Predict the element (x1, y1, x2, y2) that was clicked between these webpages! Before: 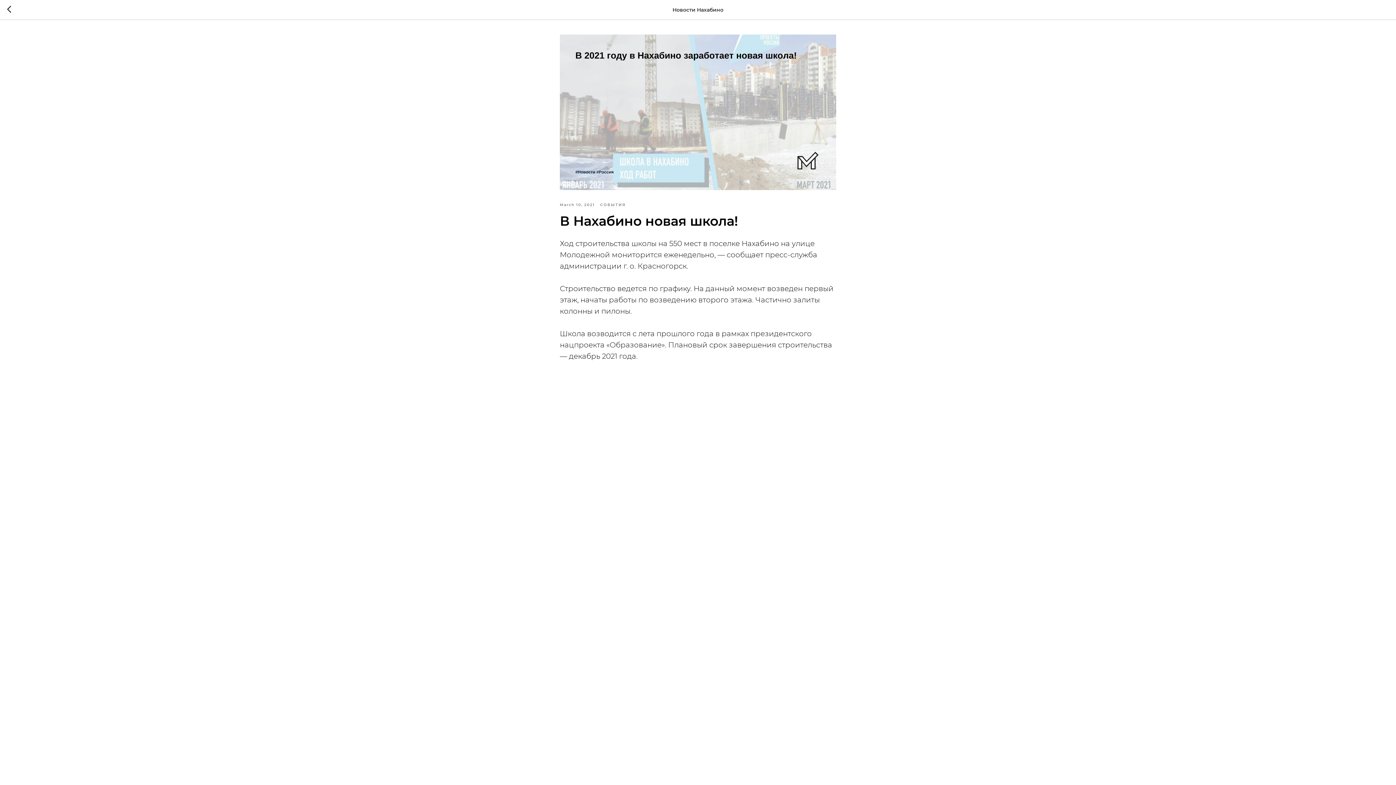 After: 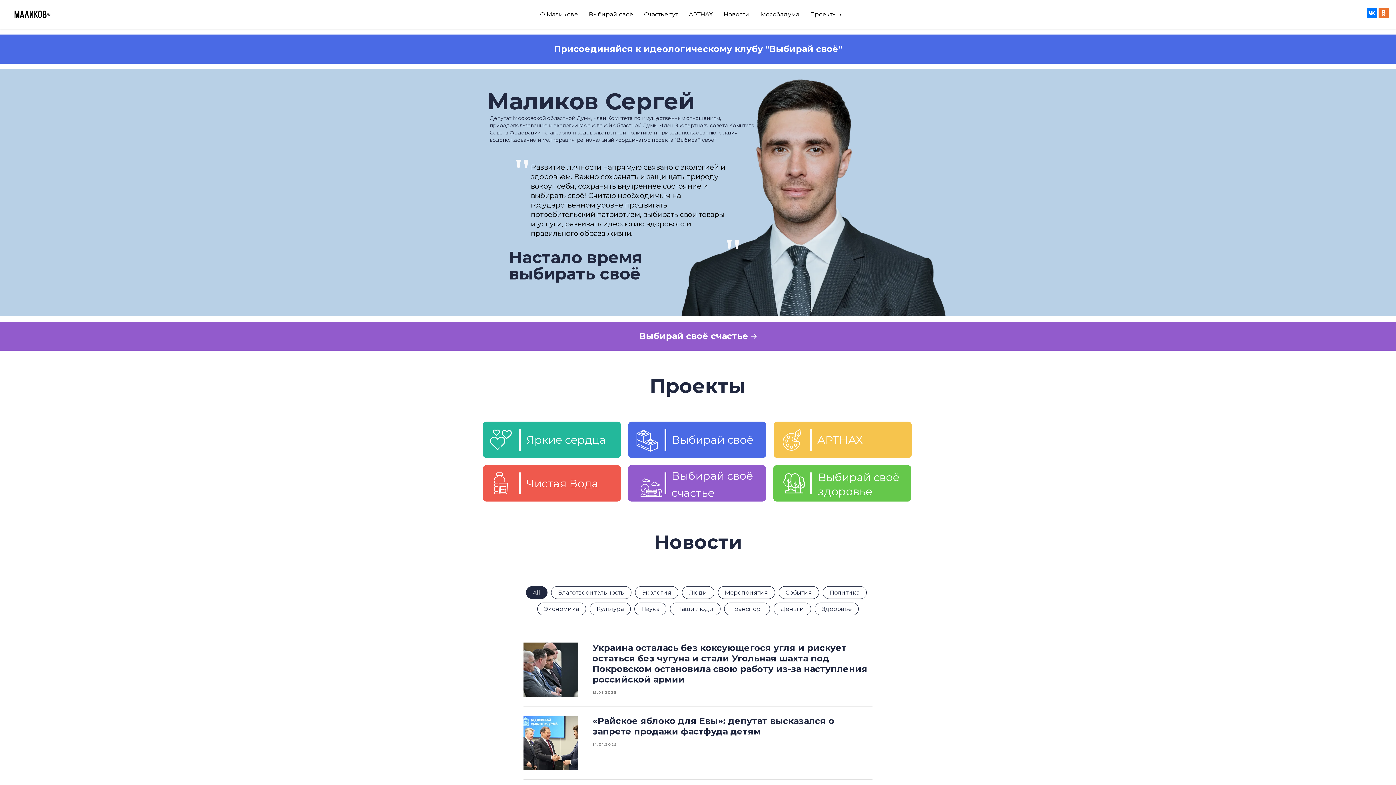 Action: label: СОБЫТИЯ bbox: (600, 200, 626, 207)